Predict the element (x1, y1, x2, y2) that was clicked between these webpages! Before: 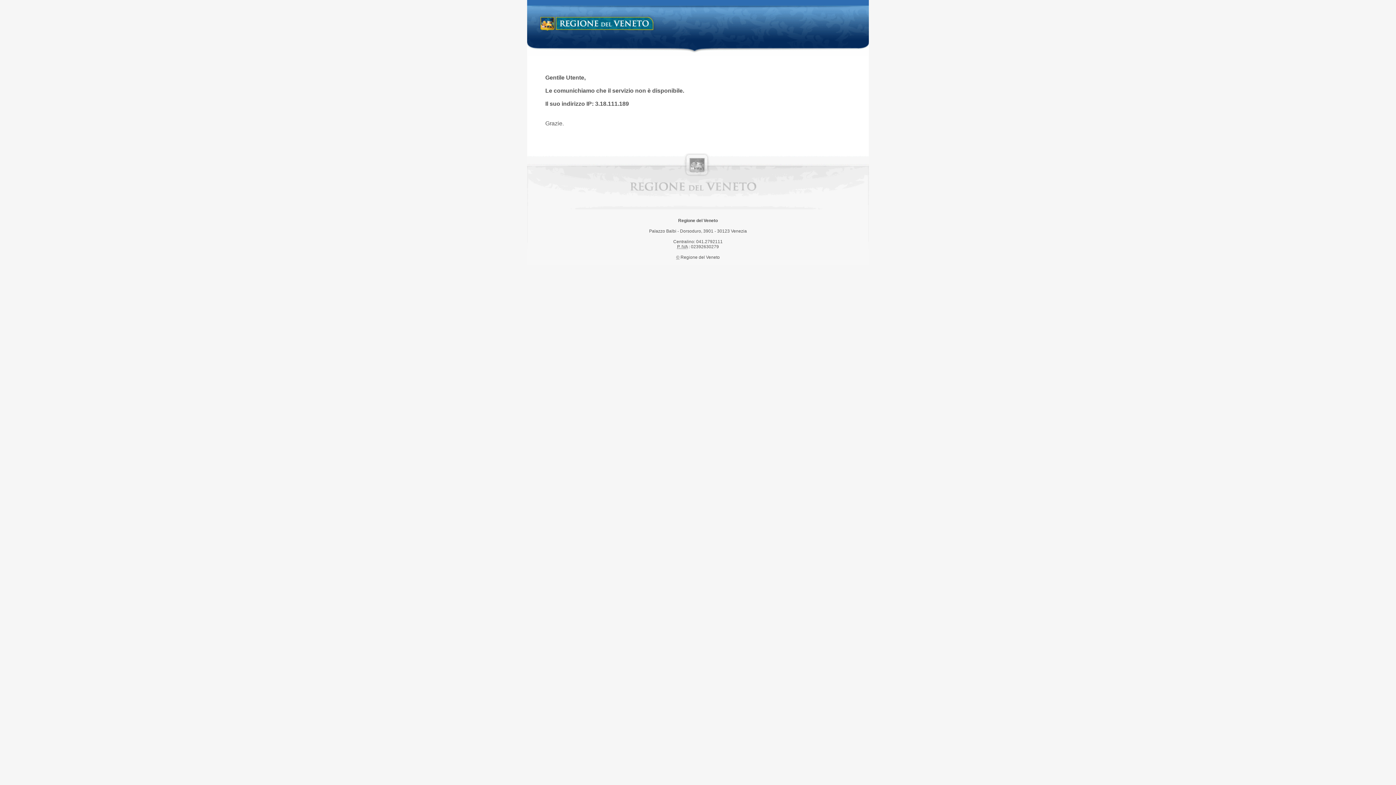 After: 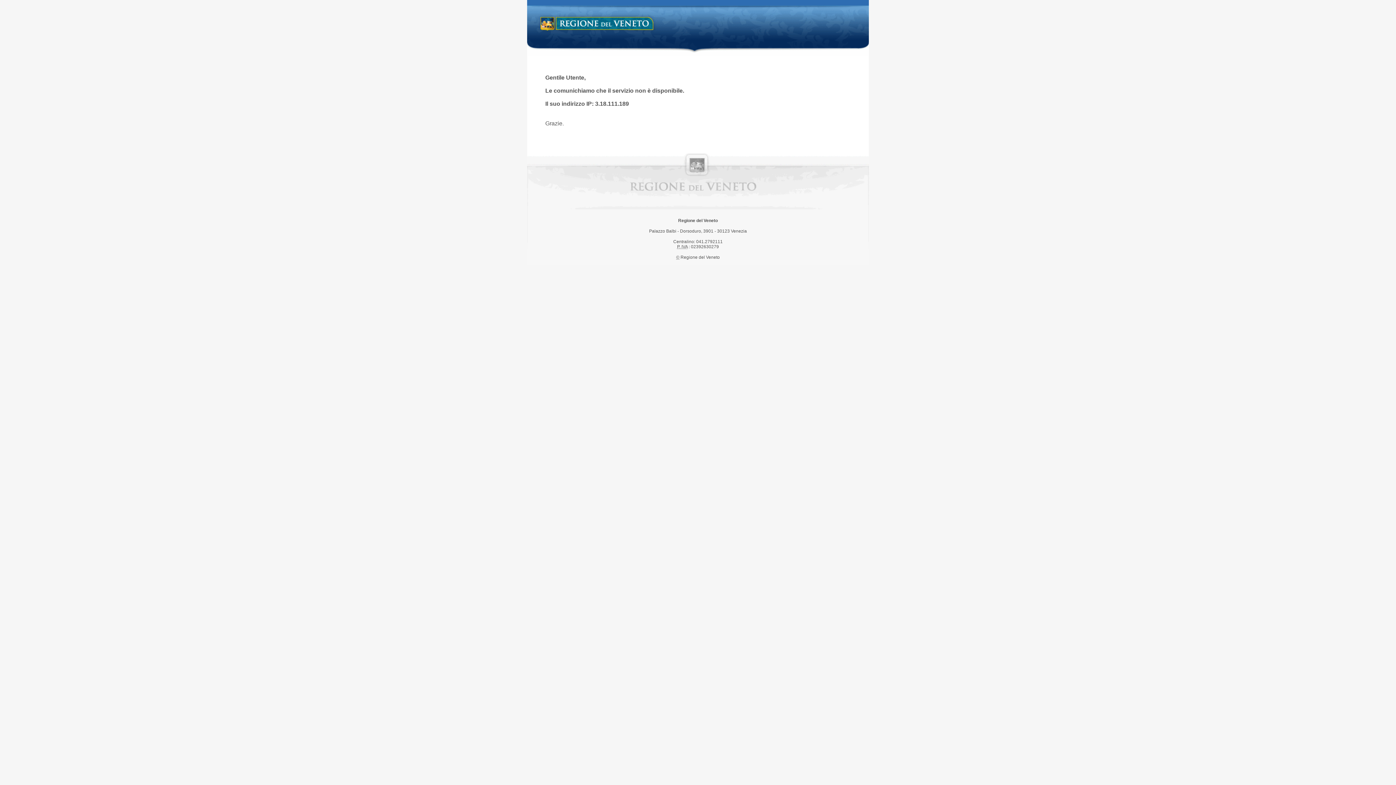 Action: bbox: (538, 14, 658, 34) label: Regione del Veneto